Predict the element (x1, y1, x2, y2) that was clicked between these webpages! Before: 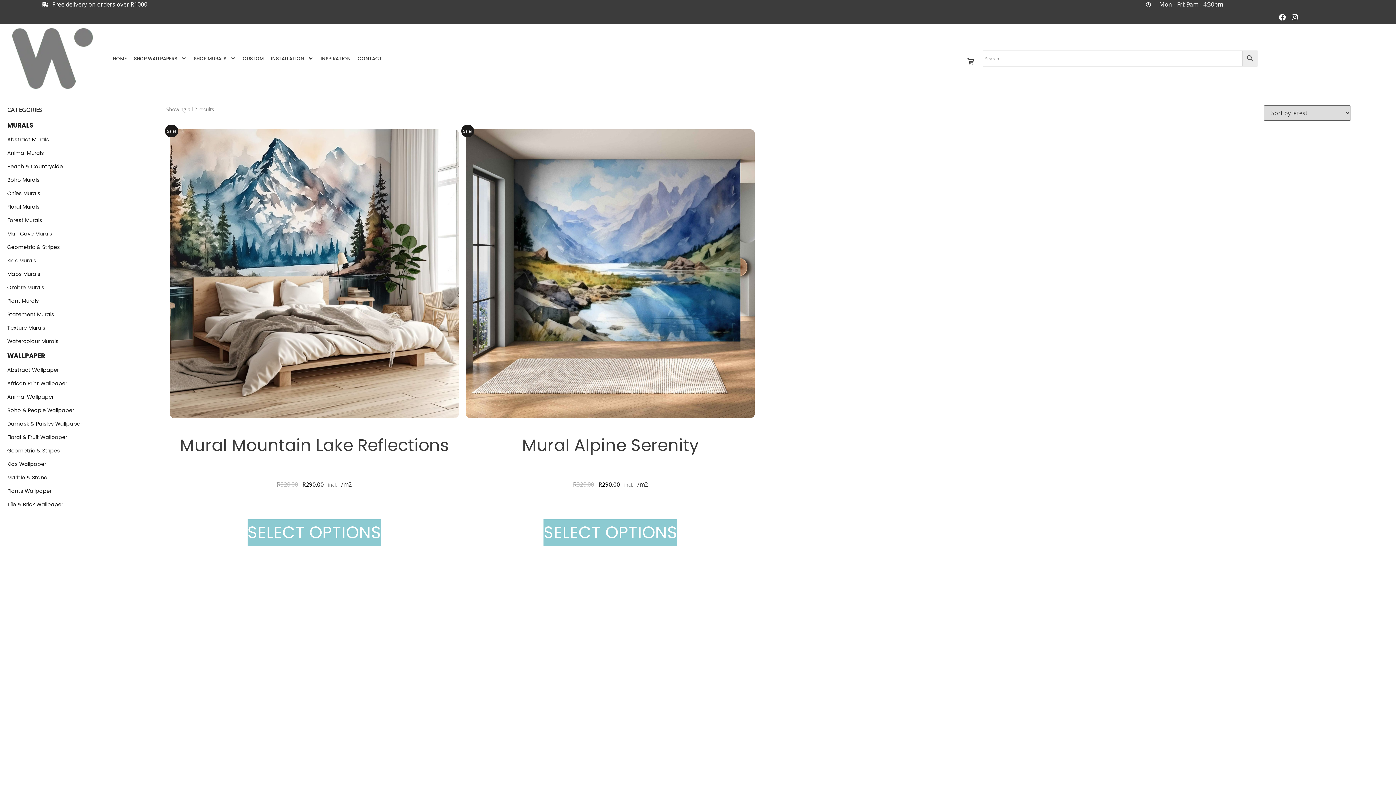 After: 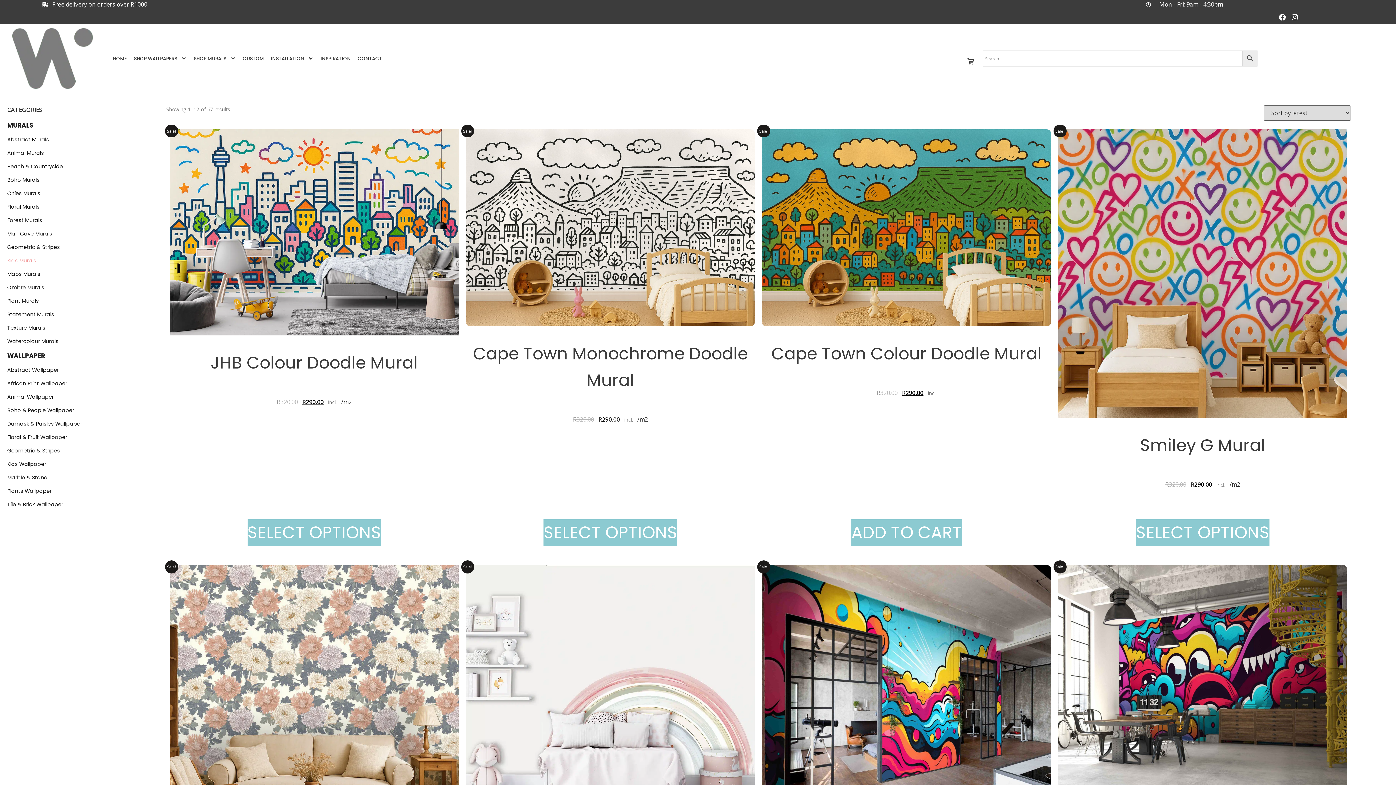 Action: bbox: (7, 254, 158, 267) label: Kids Murals